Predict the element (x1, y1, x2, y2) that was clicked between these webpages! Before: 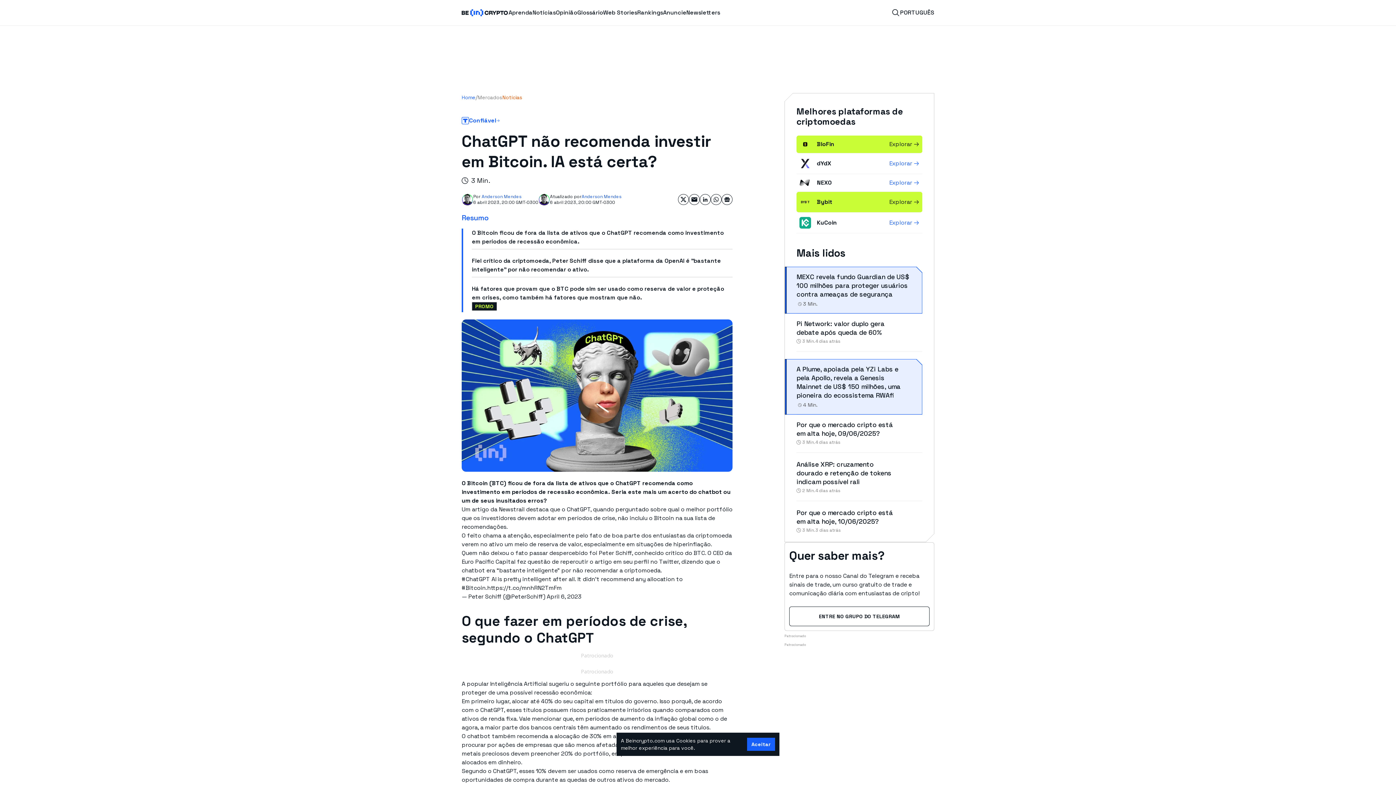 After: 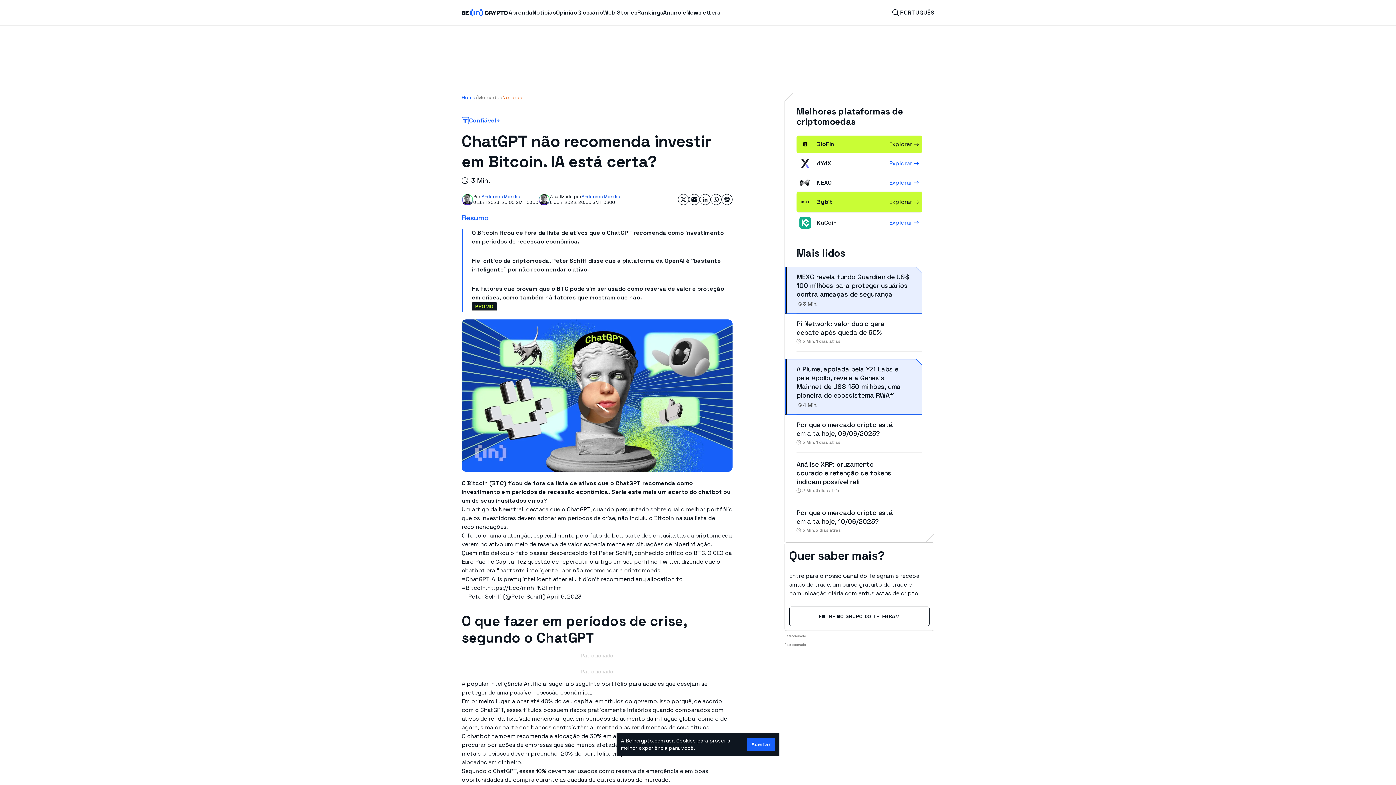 Action: bbox: (721, 194, 732, 205) label: Share on Google News